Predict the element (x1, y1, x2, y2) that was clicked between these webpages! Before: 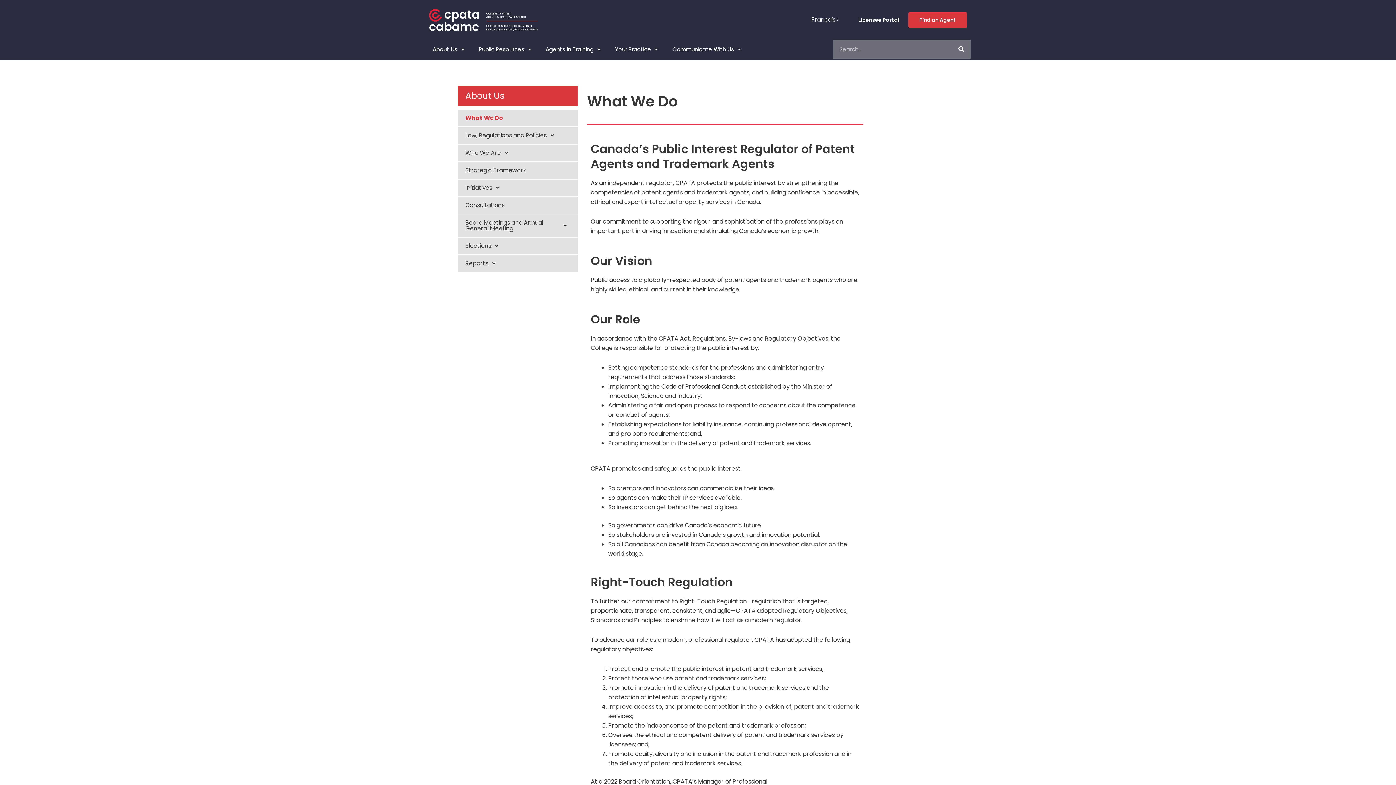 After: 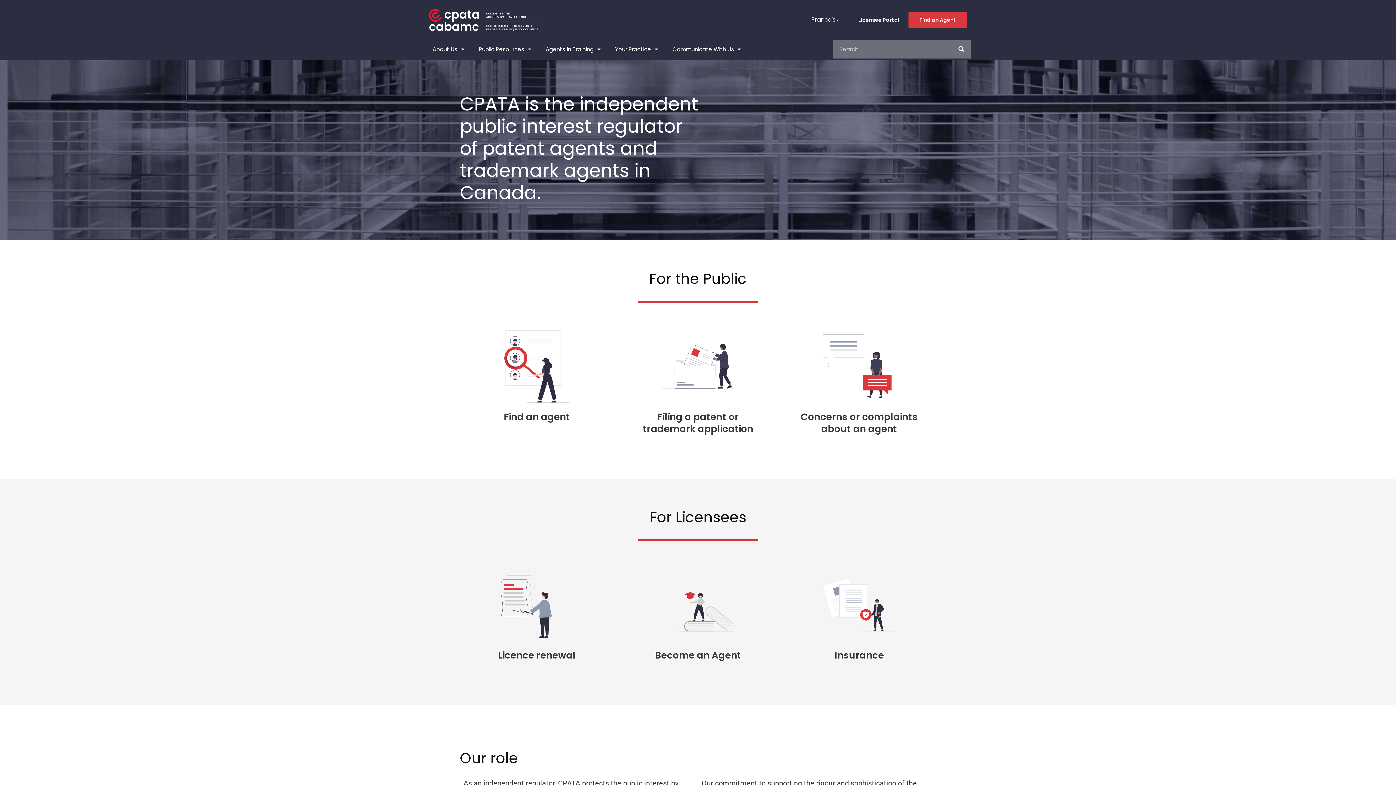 Action: bbox: (429, 5, 538, 34)